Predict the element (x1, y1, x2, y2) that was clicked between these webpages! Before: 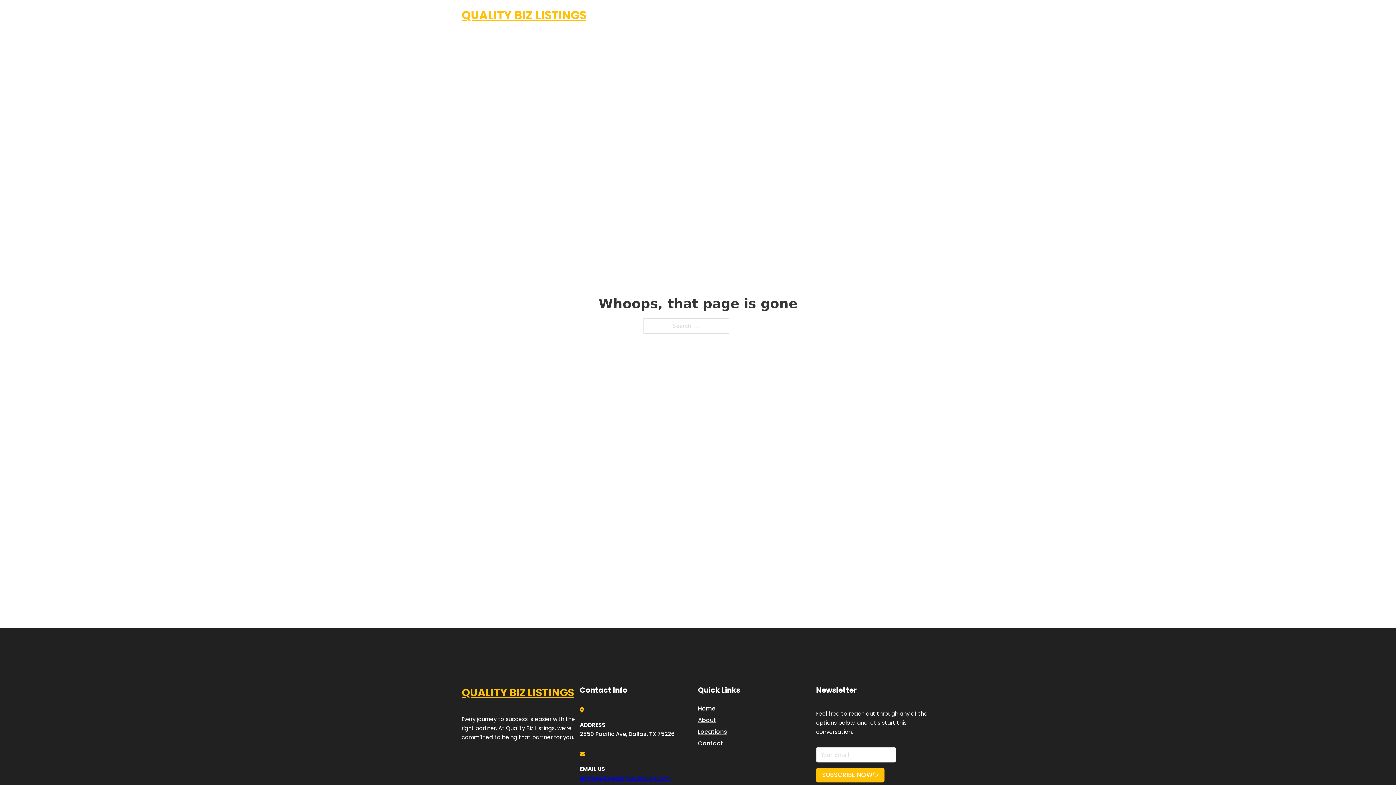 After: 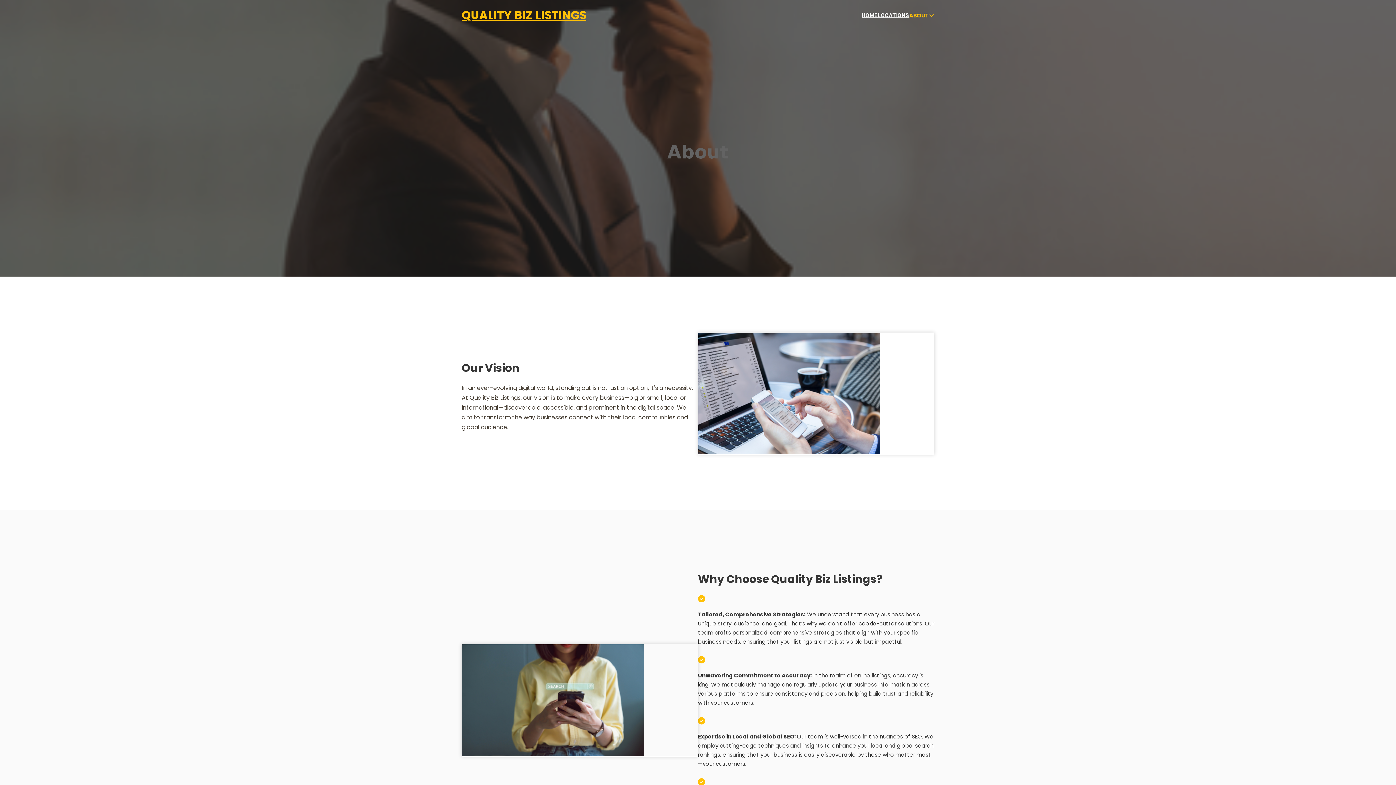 Action: bbox: (698, 715, 716, 725) label: About